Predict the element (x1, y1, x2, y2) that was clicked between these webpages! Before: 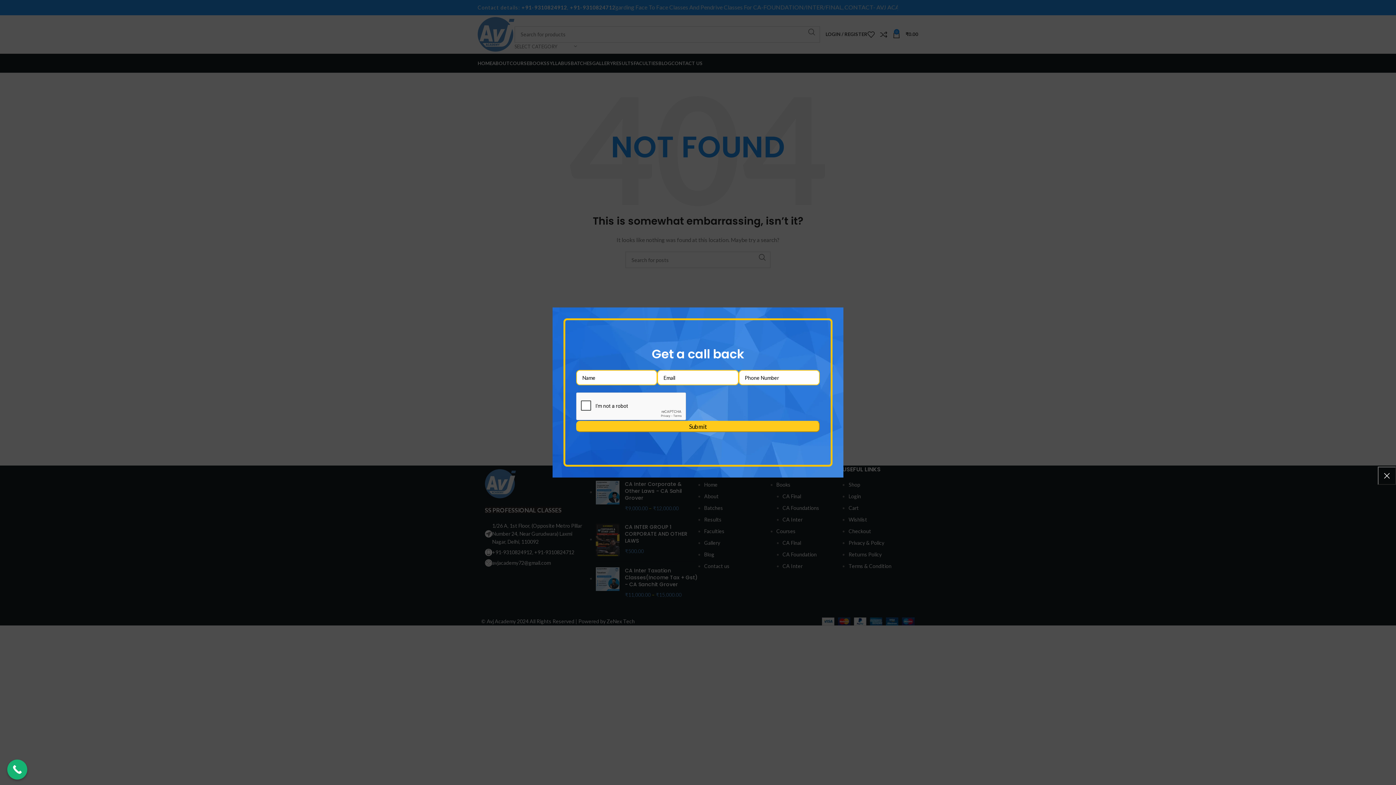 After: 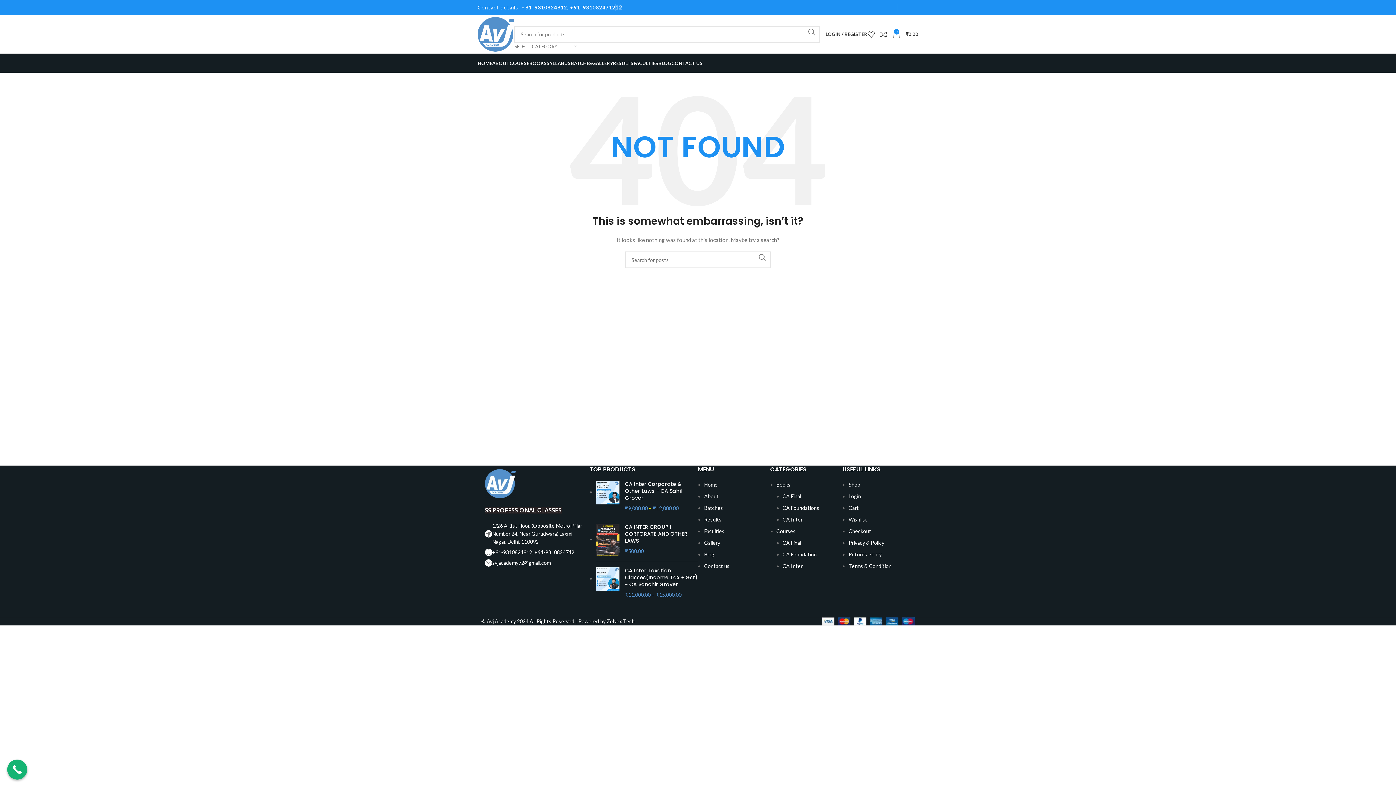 Action: label: × bbox: (1378, 466, 1396, 485)